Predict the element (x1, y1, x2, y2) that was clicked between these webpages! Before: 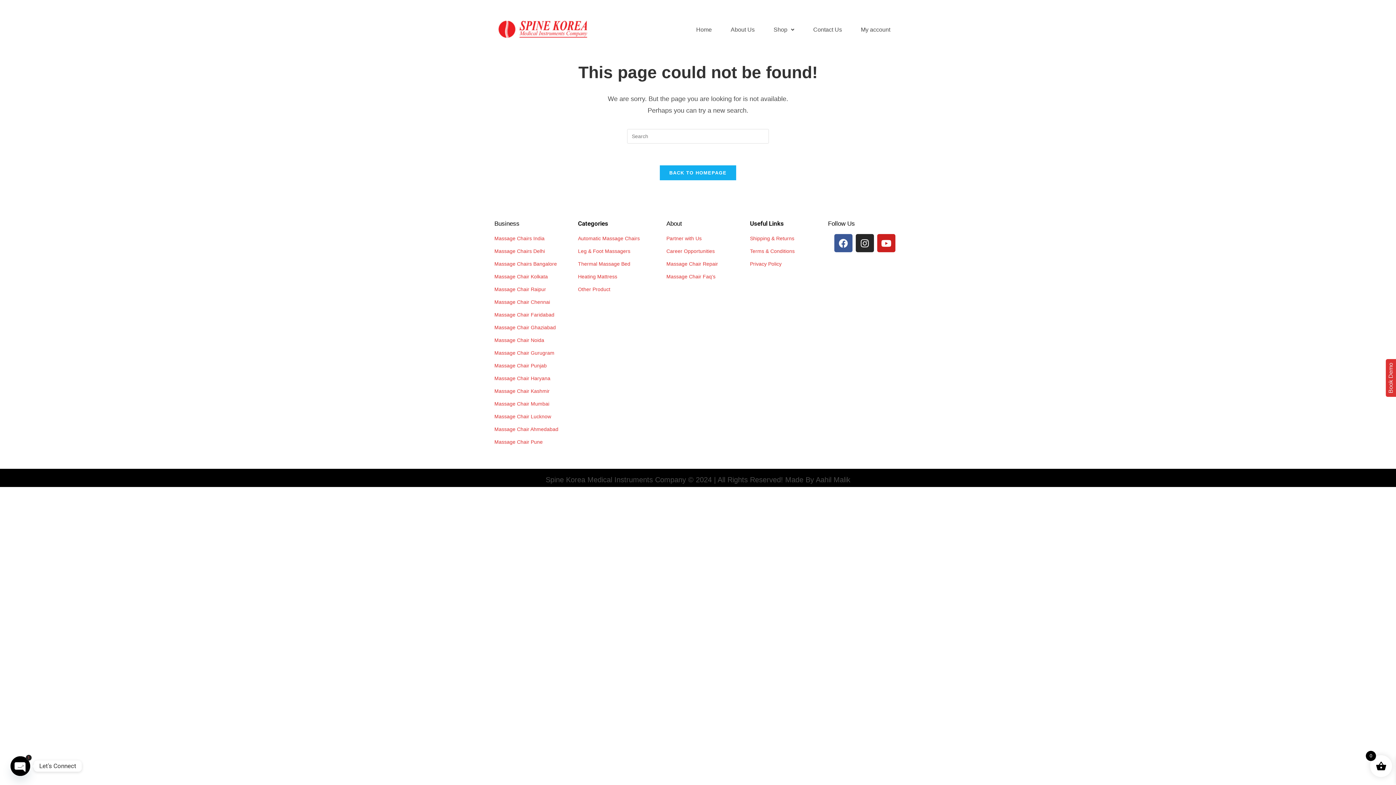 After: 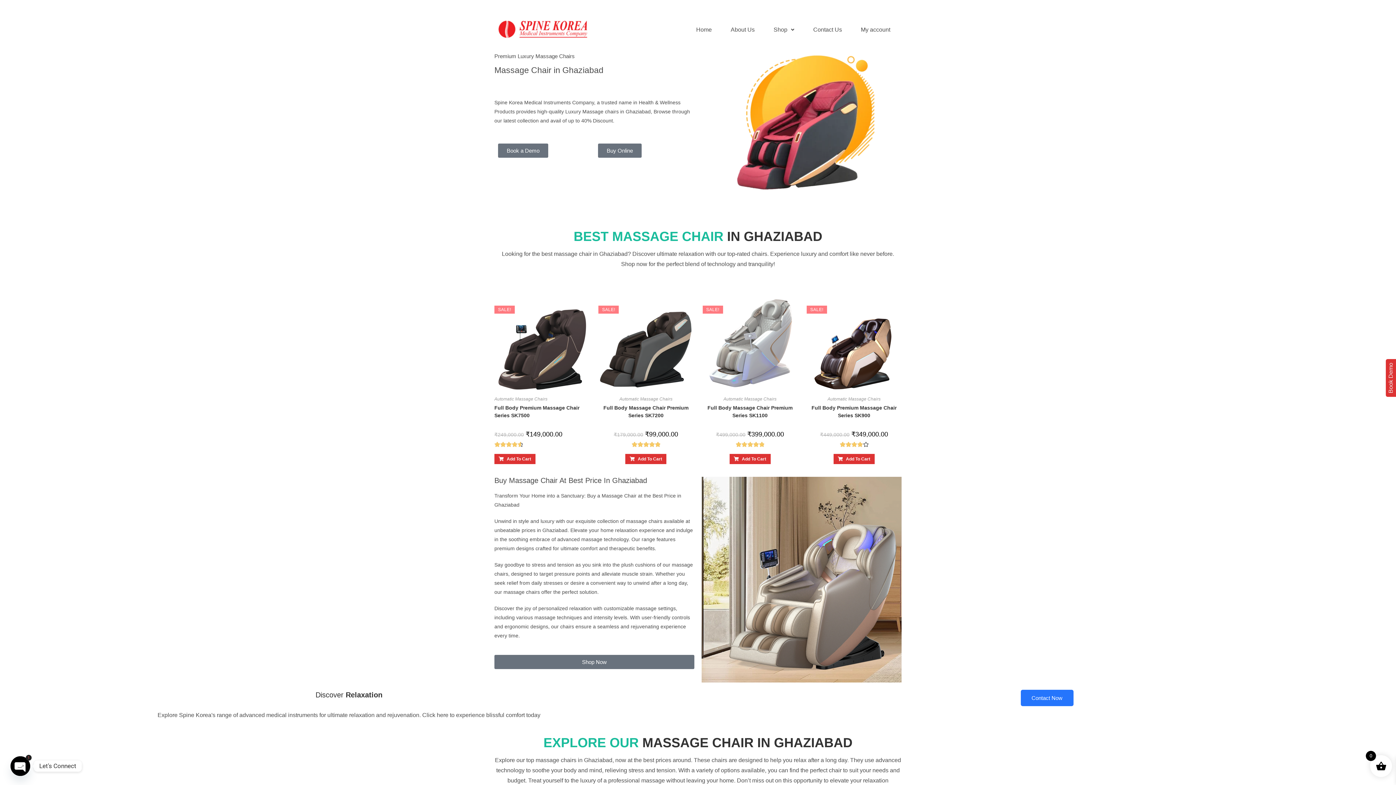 Action: bbox: (494, 323, 570, 332) label: Massage Chair Ghaziabad